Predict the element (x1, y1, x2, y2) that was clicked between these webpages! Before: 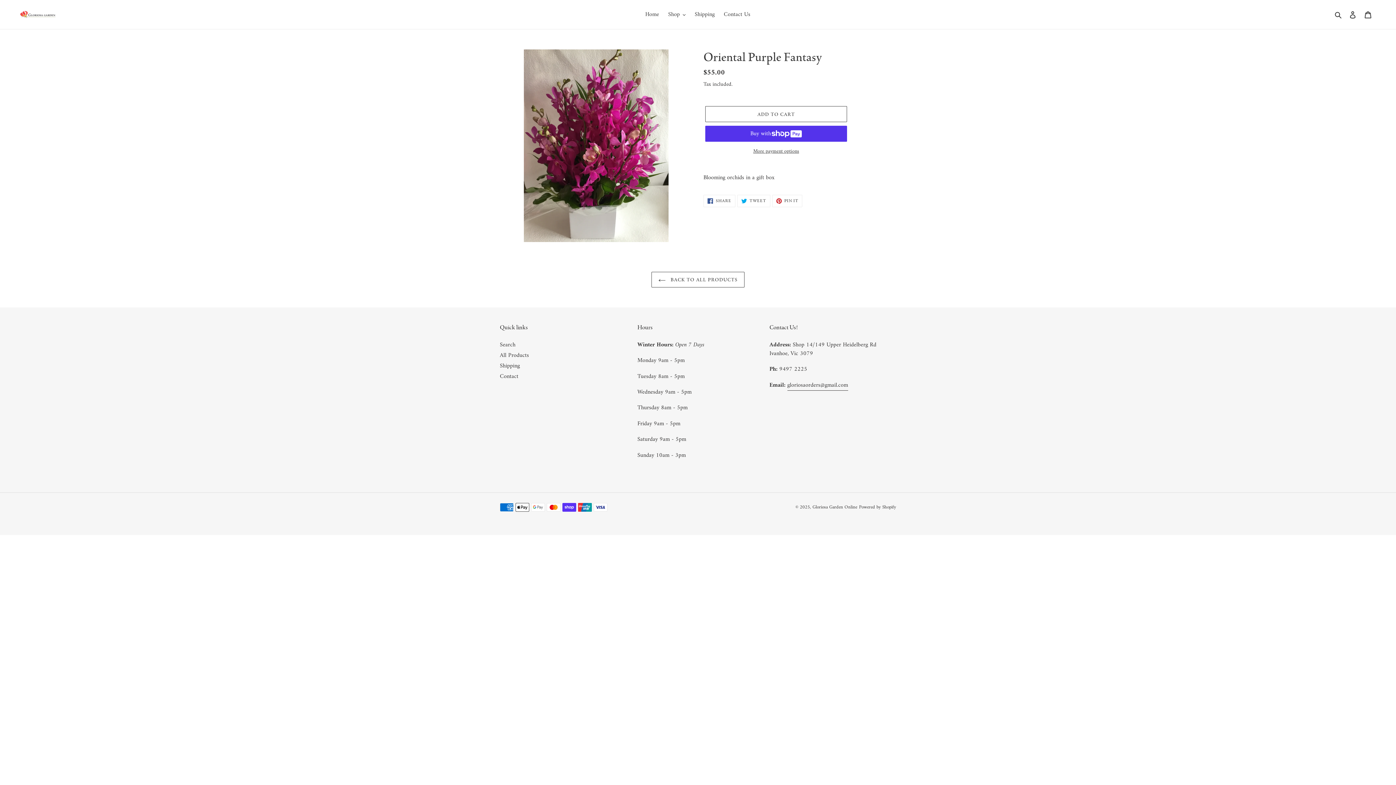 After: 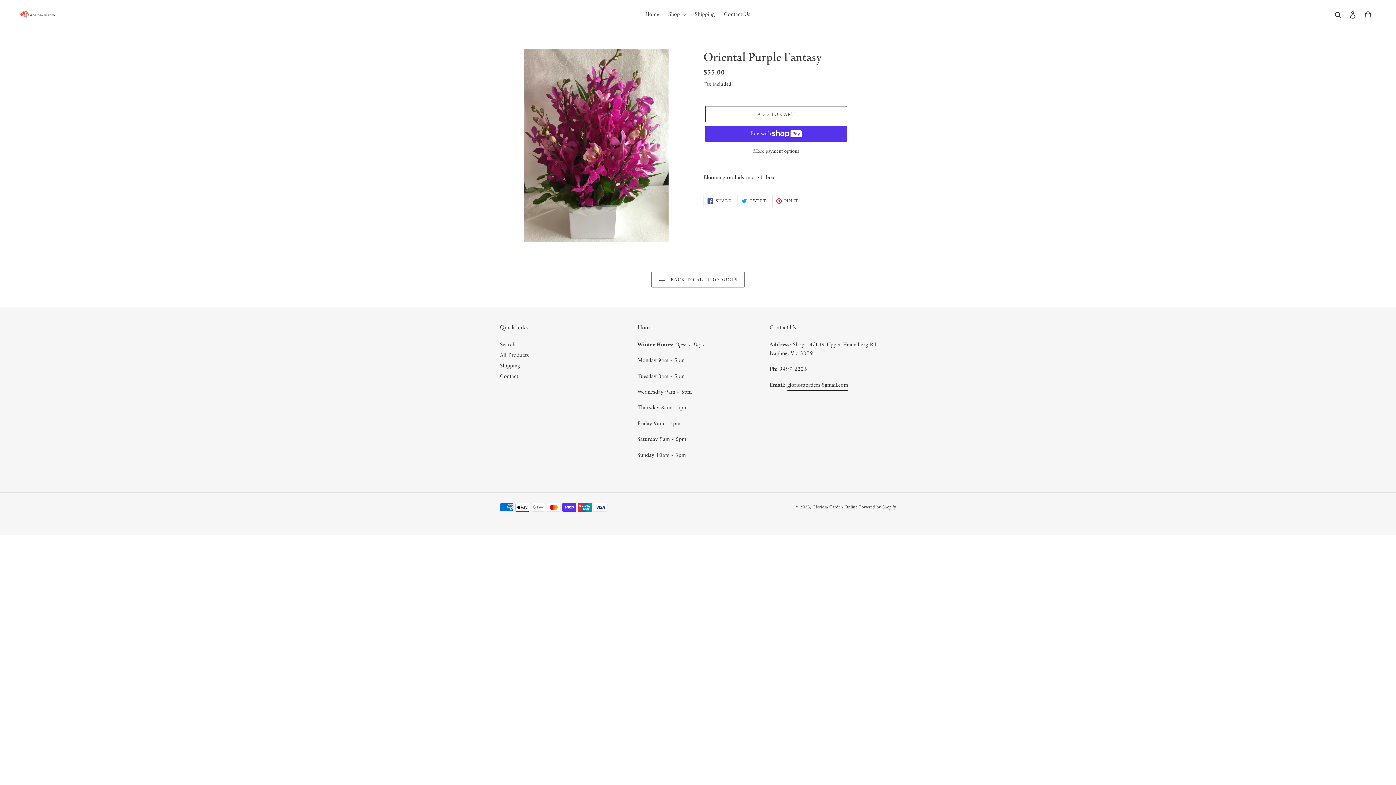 Action: bbox: (772, 195, 802, 207) label:  PIN IT
PIN ON PINTEREST